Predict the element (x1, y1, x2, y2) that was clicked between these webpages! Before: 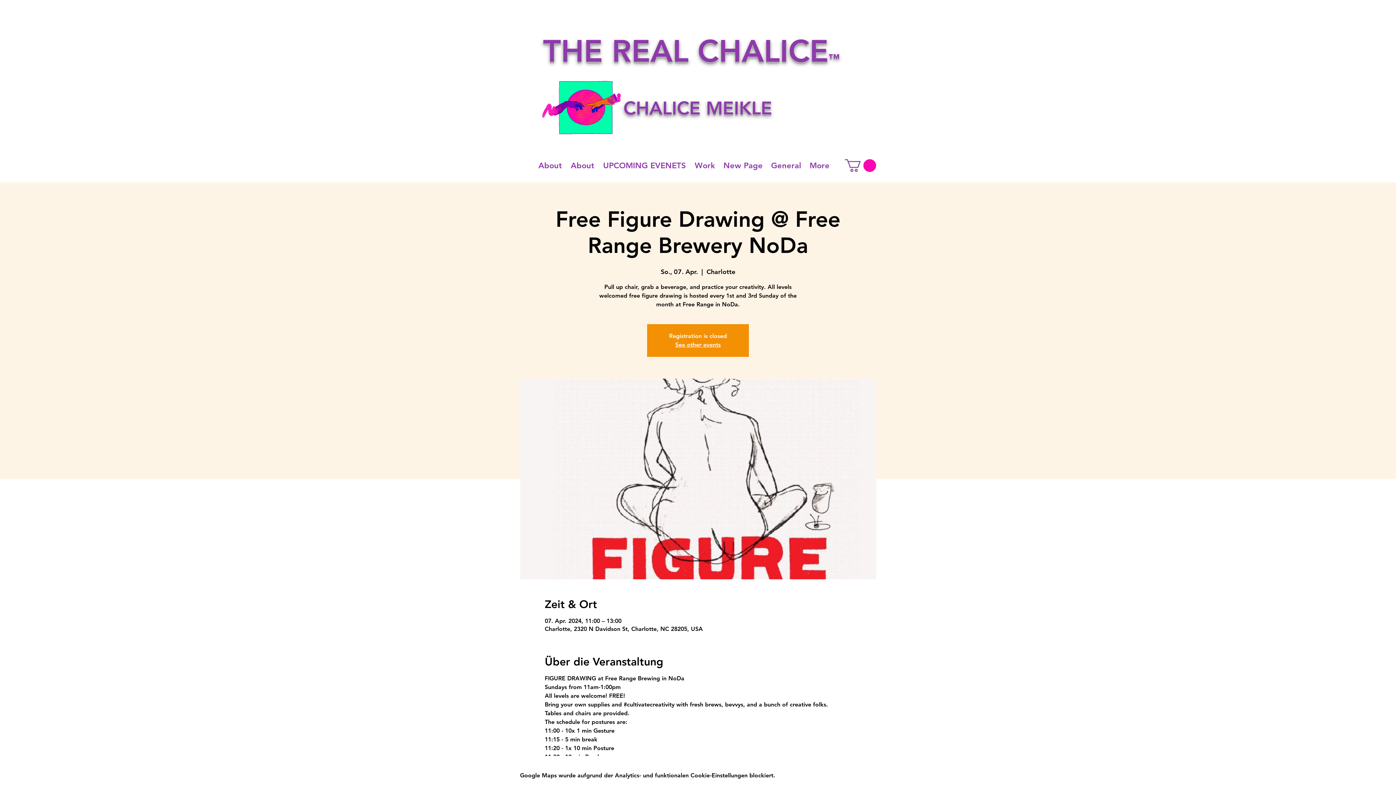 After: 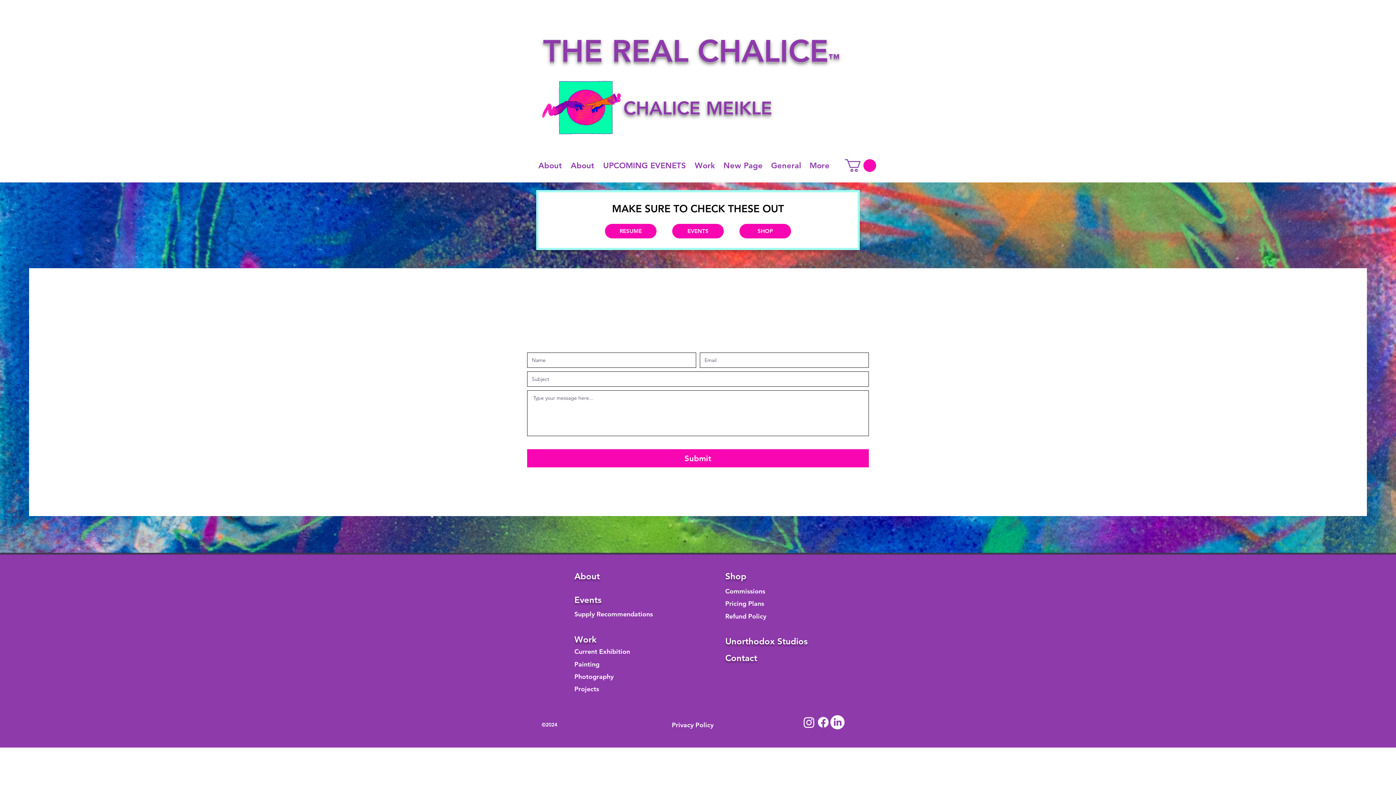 Action: bbox: (537, 67, 631, 161)